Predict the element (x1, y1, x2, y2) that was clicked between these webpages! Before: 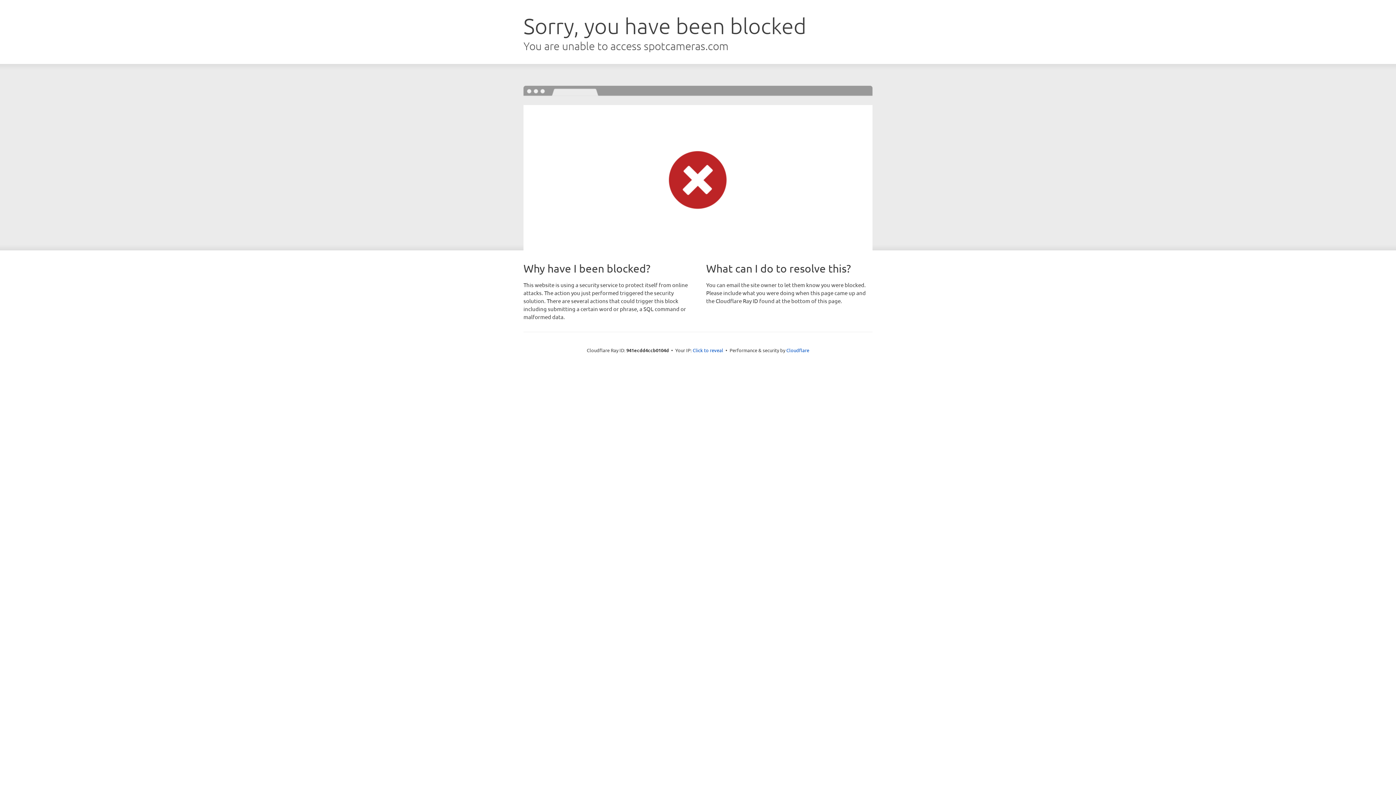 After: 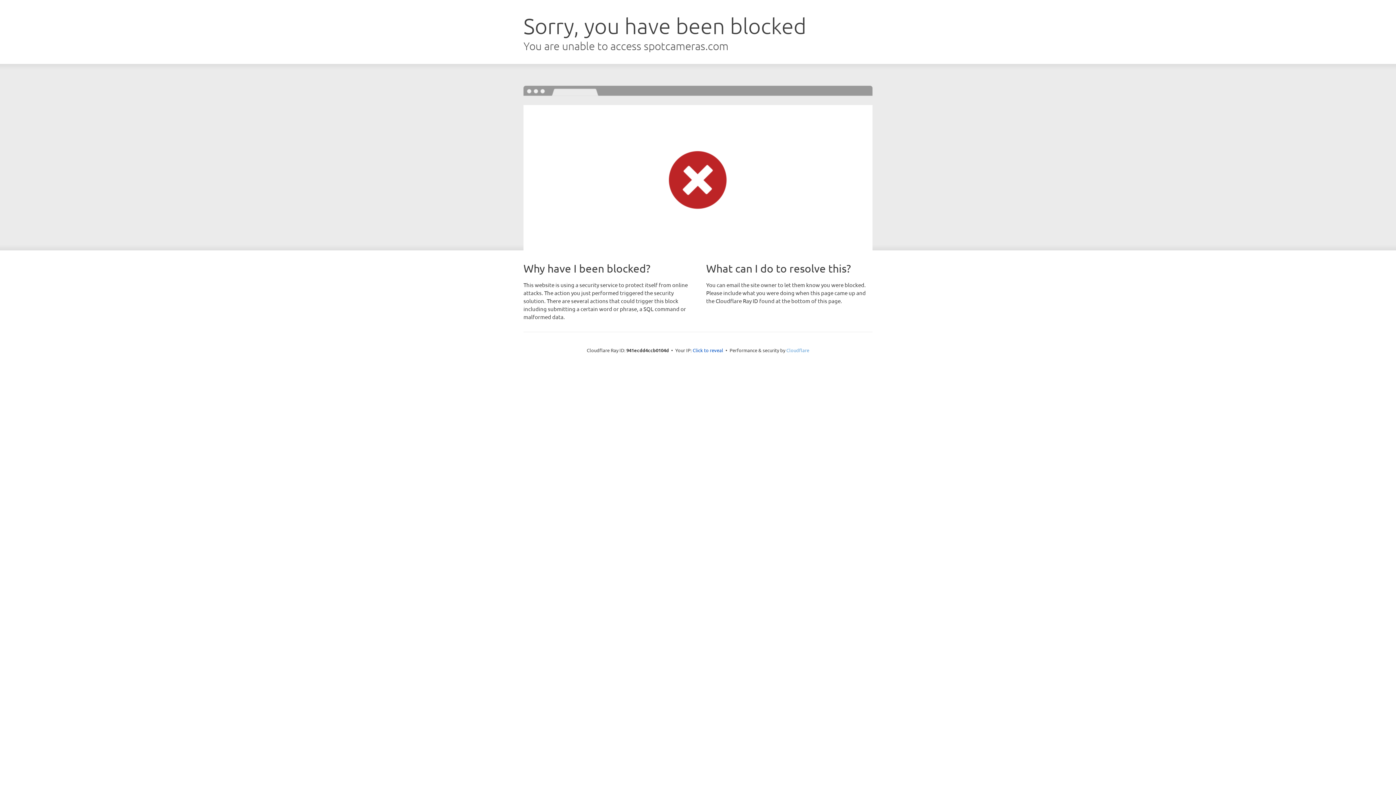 Action: label: Cloudflare bbox: (786, 347, 809, 353)